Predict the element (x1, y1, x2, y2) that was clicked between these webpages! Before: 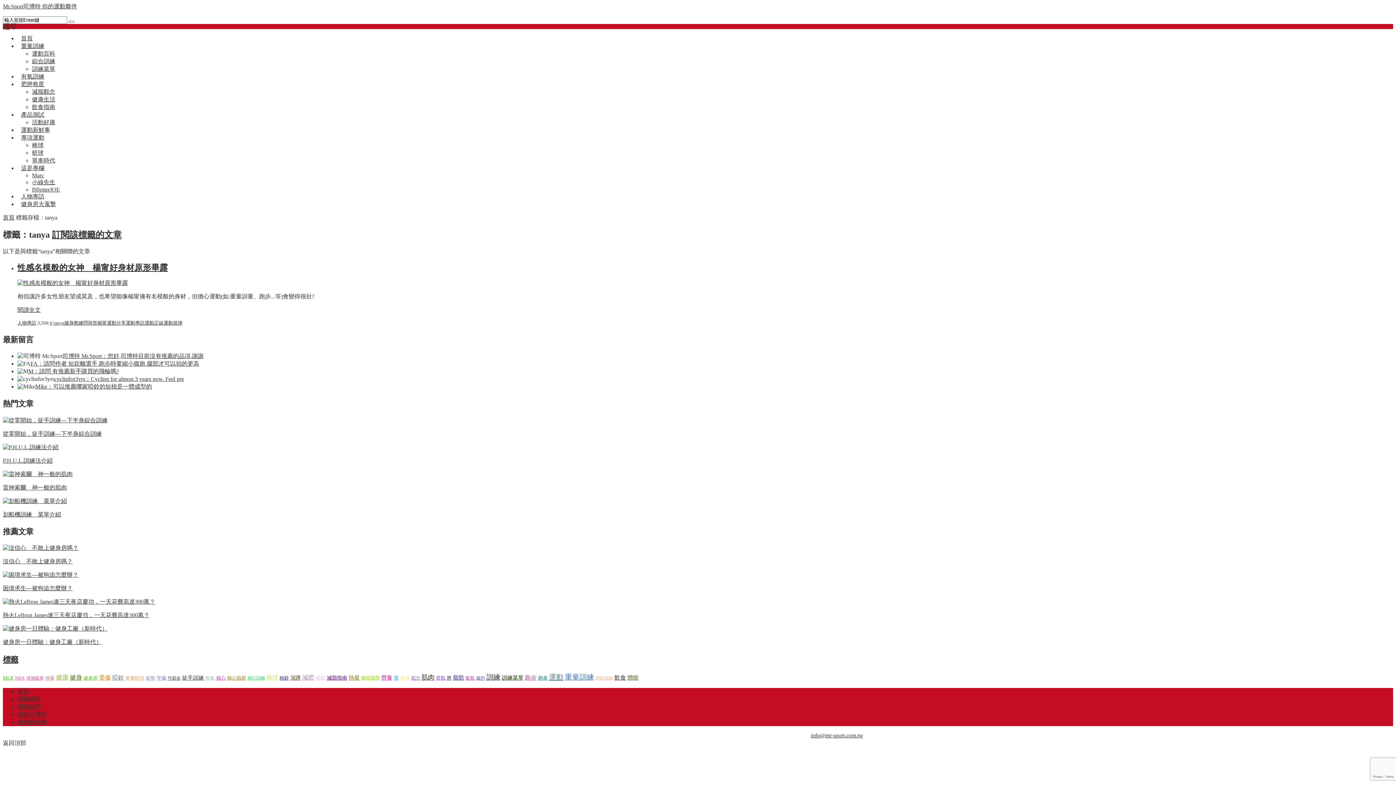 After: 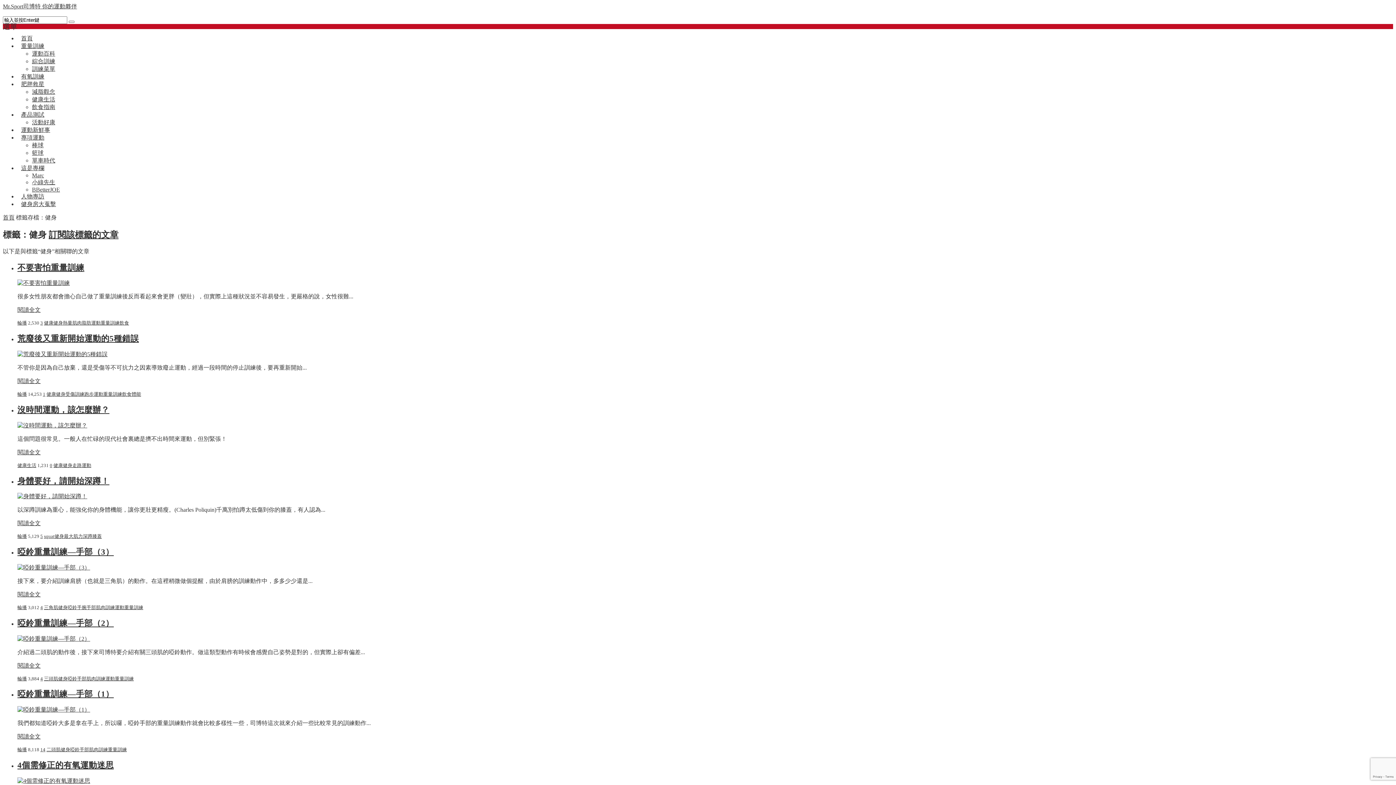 Action: bbox: (69, 674, 82, 681) label: 健身 (67 個項目);